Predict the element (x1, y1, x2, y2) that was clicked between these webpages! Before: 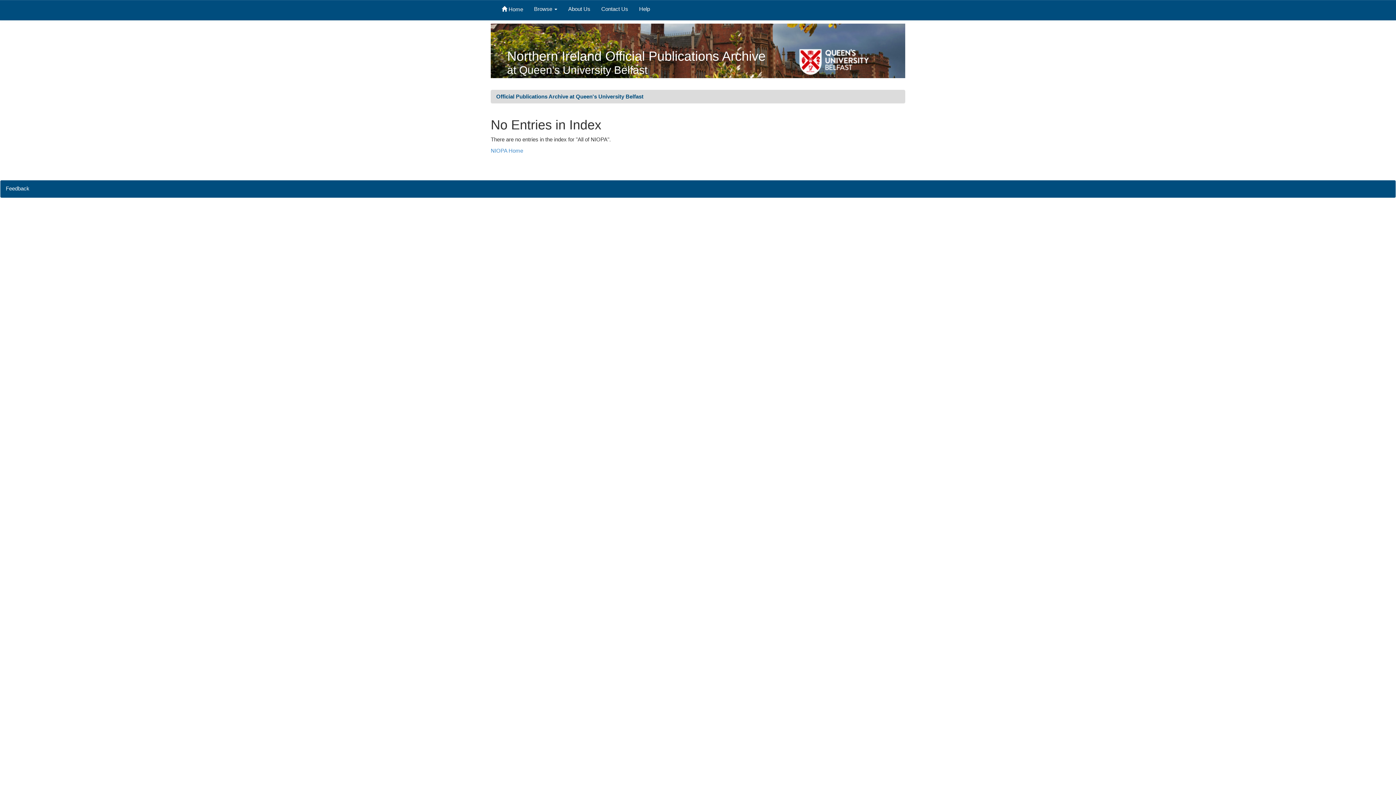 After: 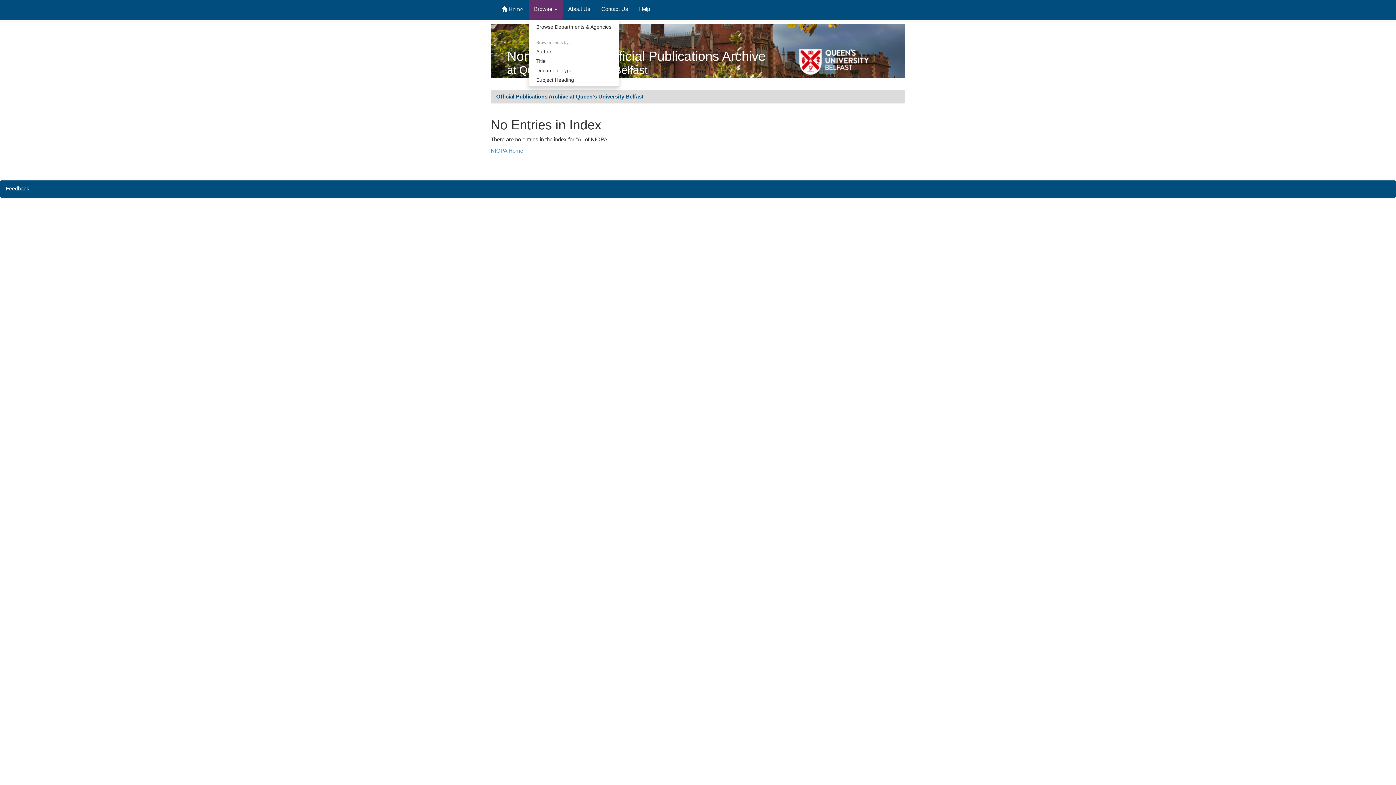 Action: bbox: (528, 0, 562, 20) label: Browse 